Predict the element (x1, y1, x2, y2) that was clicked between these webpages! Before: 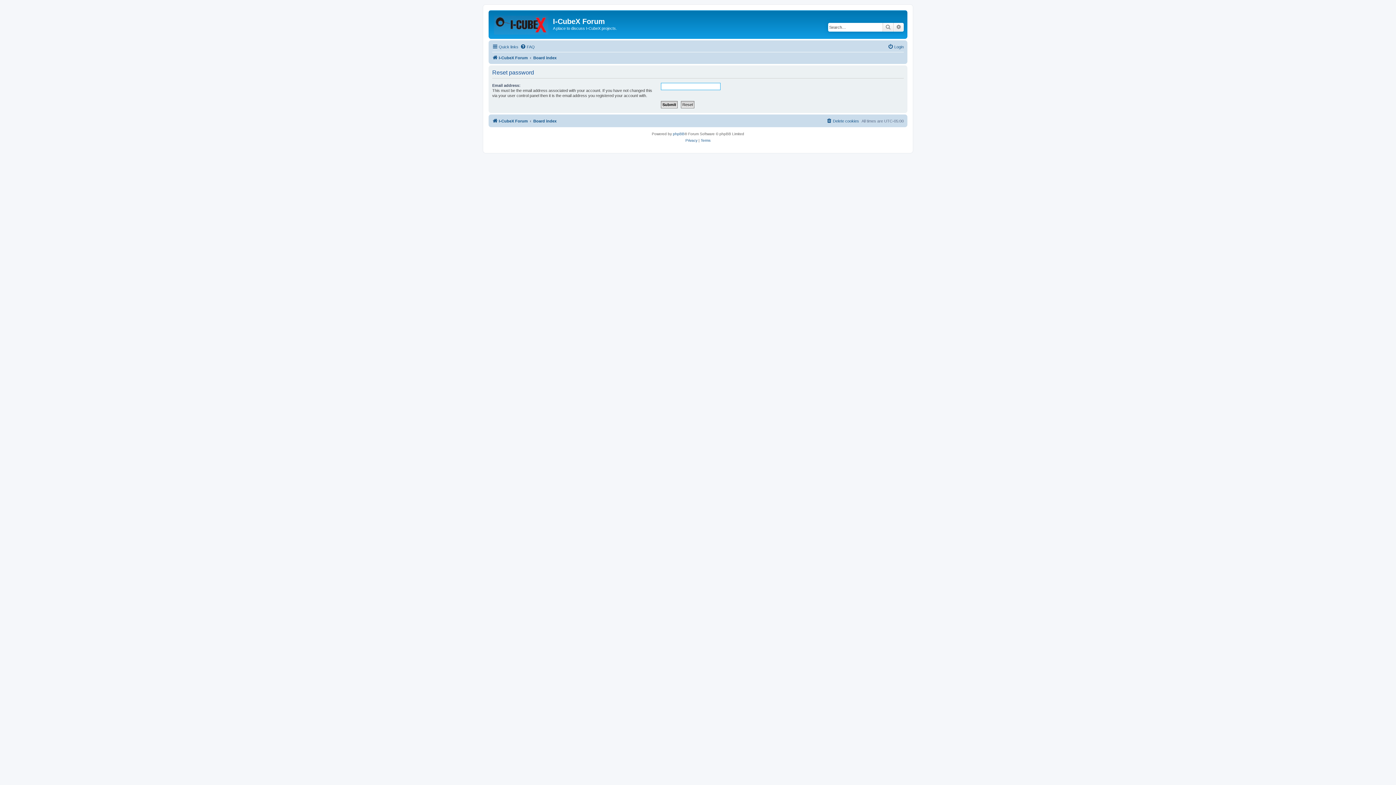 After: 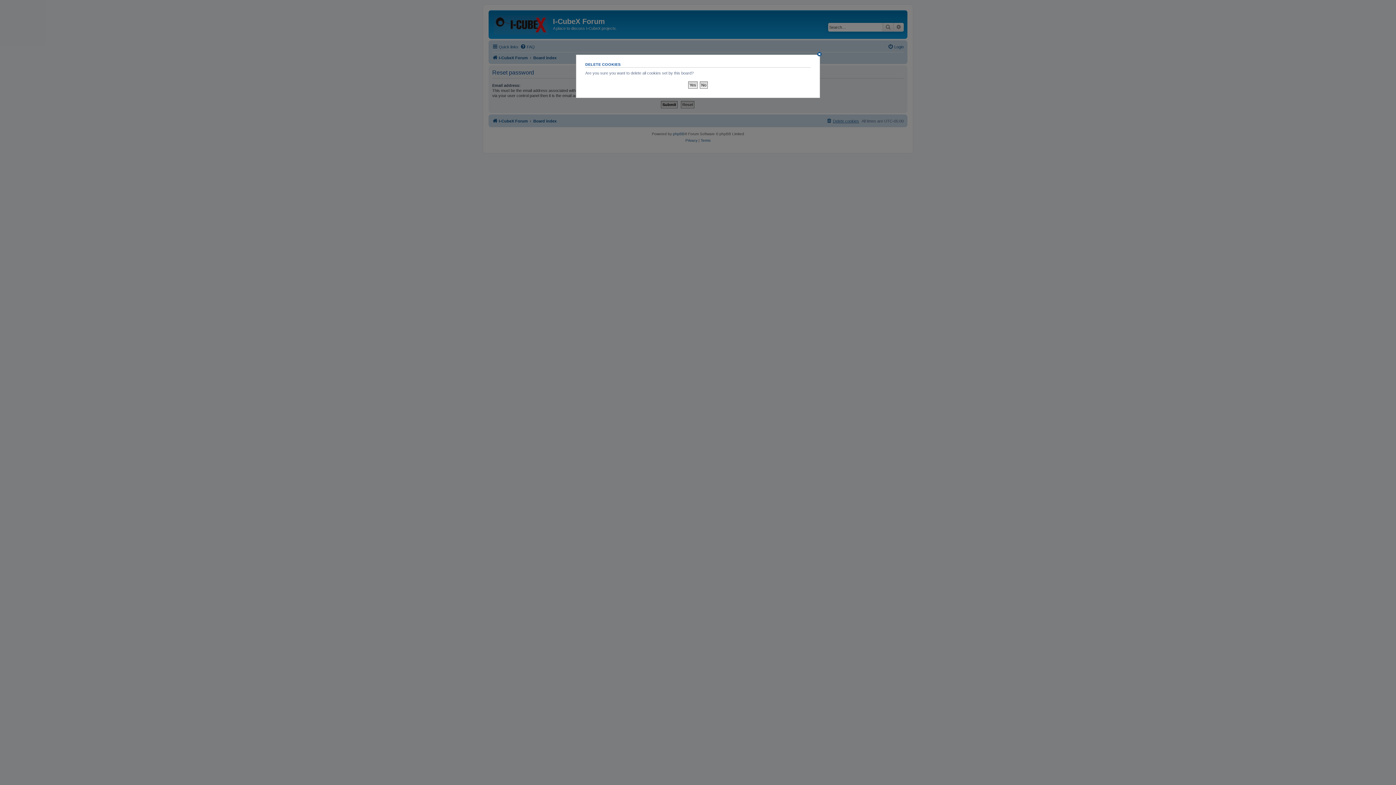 Action: bbox: (826, 116, 859, 125) label: Delete cookies